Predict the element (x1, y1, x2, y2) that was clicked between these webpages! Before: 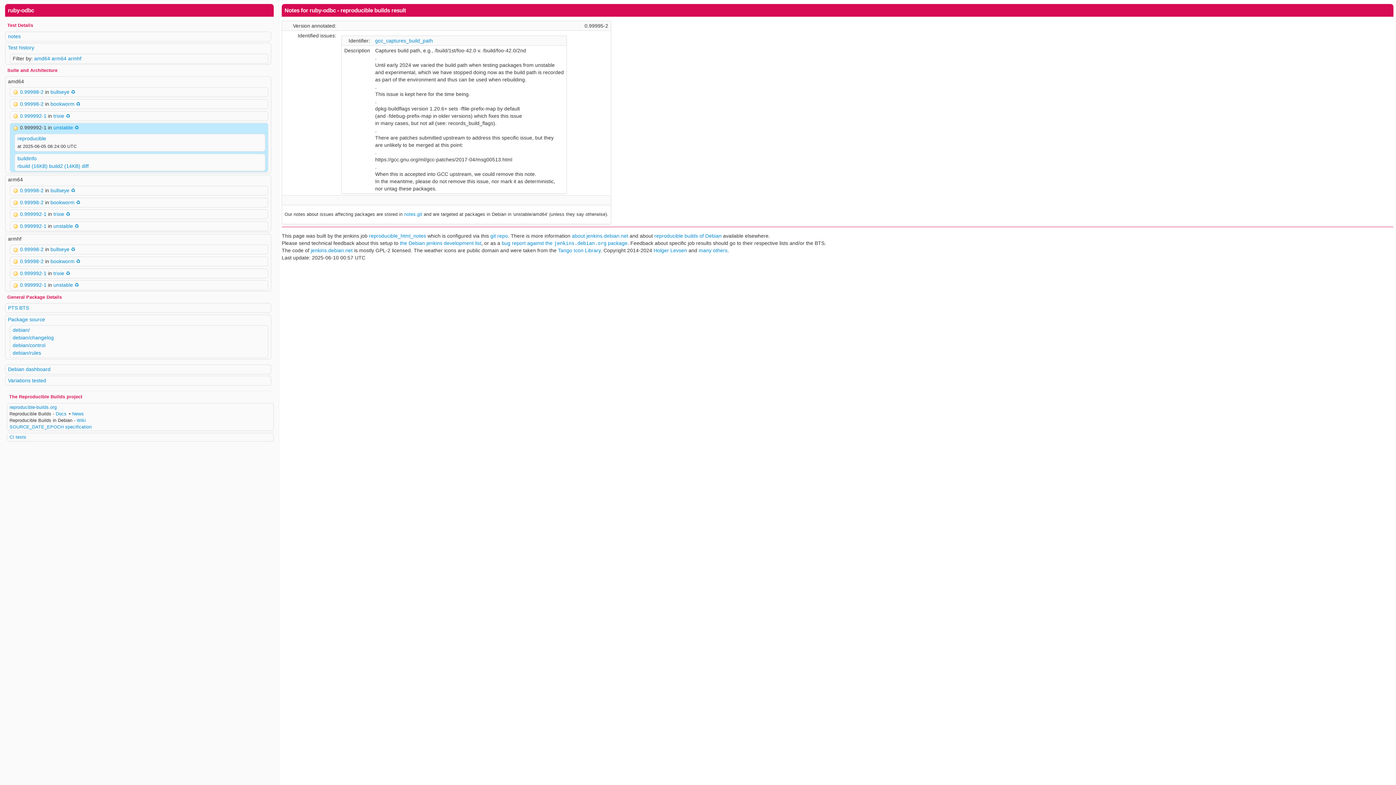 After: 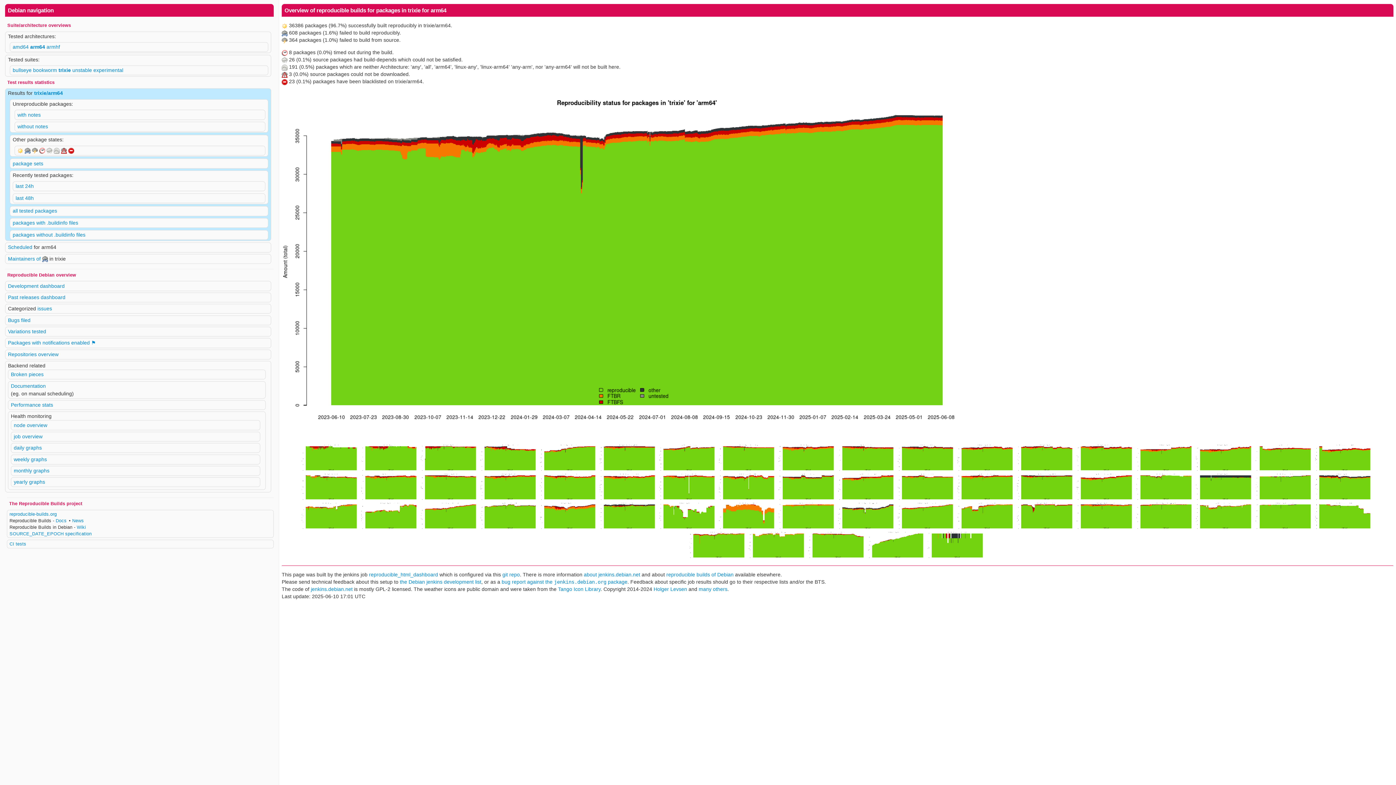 Action: bbox: (53, 211, 64, 217) label: trixie